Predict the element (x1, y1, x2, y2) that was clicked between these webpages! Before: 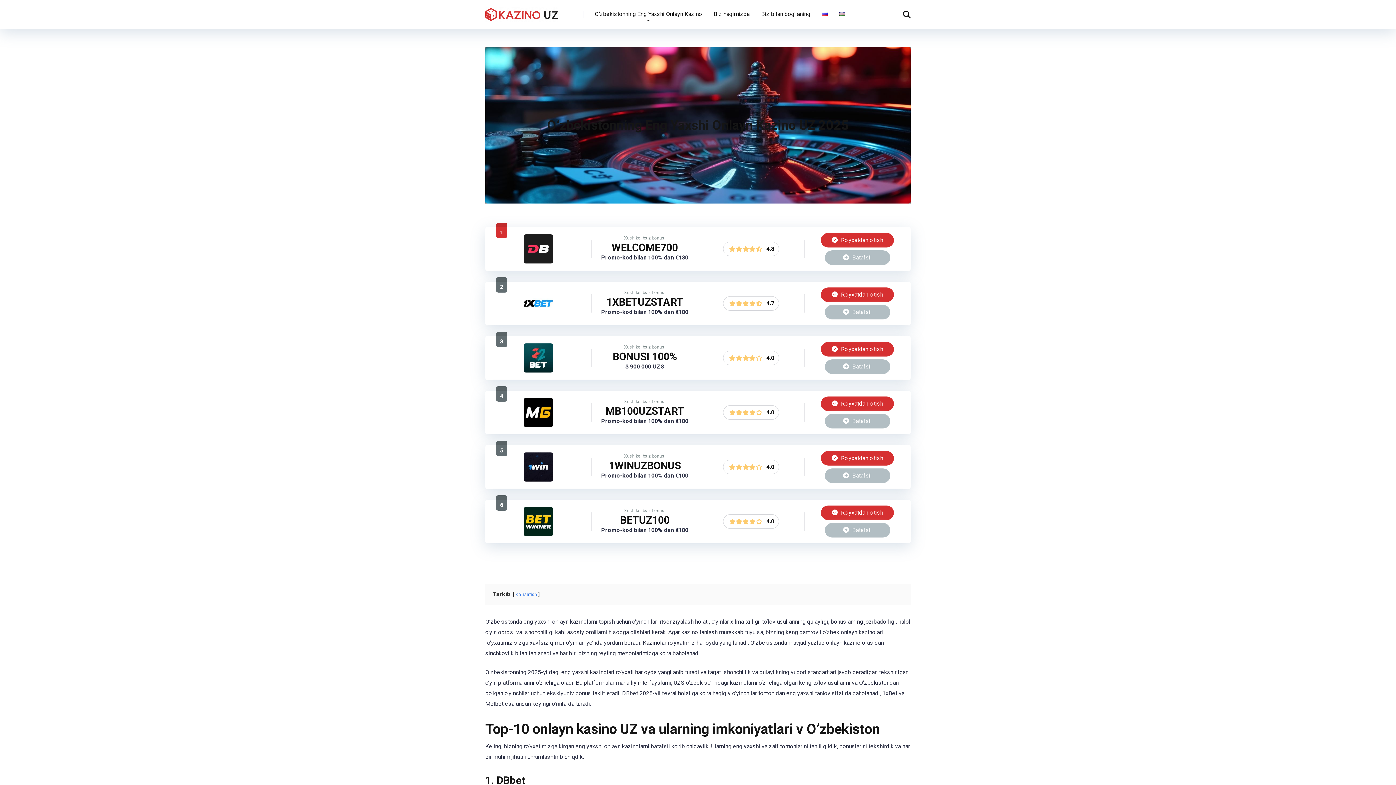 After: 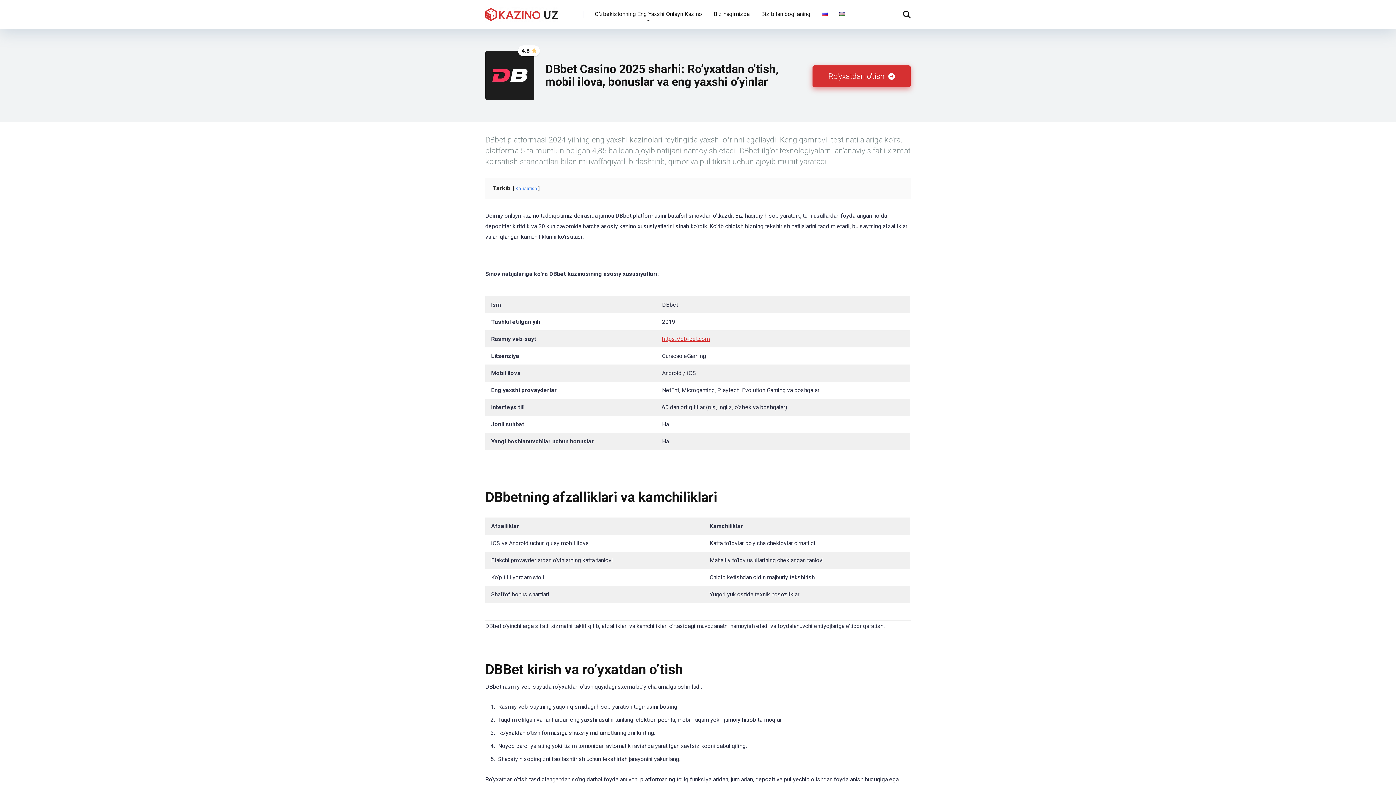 Action: label:  Batafsil bbox: (825, 250, 890, 265)